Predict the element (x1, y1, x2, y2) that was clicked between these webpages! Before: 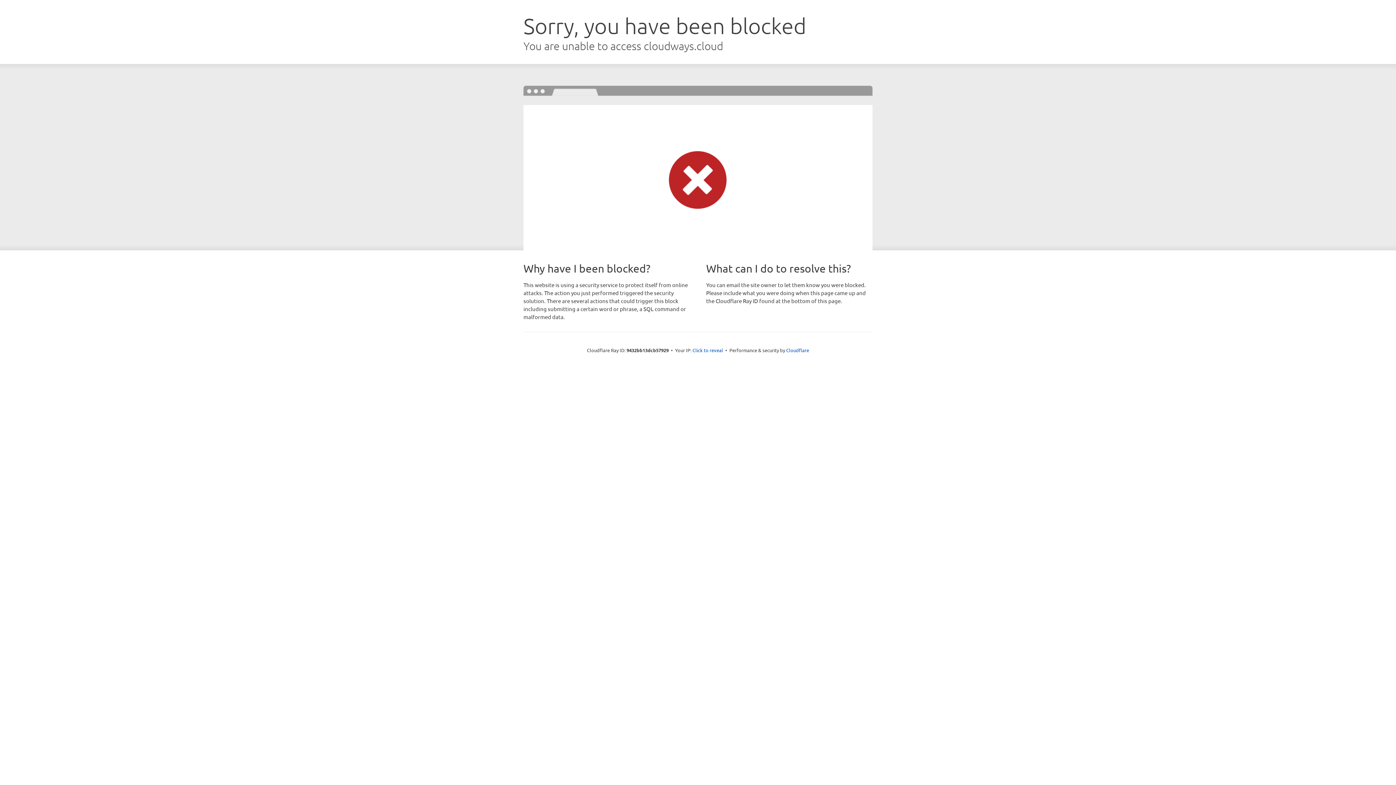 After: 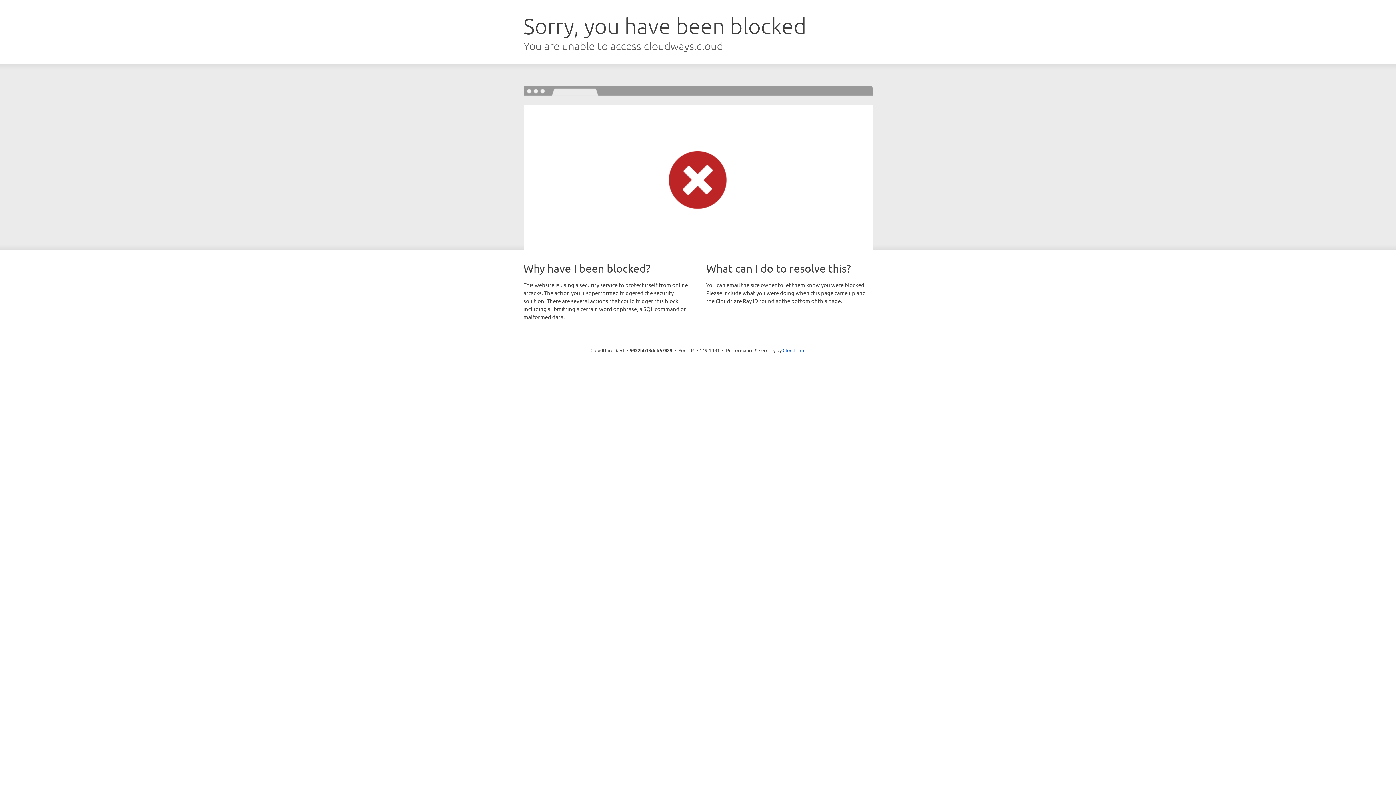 Action: label: Click to reveal bbox: (692, 346, 723, 353)